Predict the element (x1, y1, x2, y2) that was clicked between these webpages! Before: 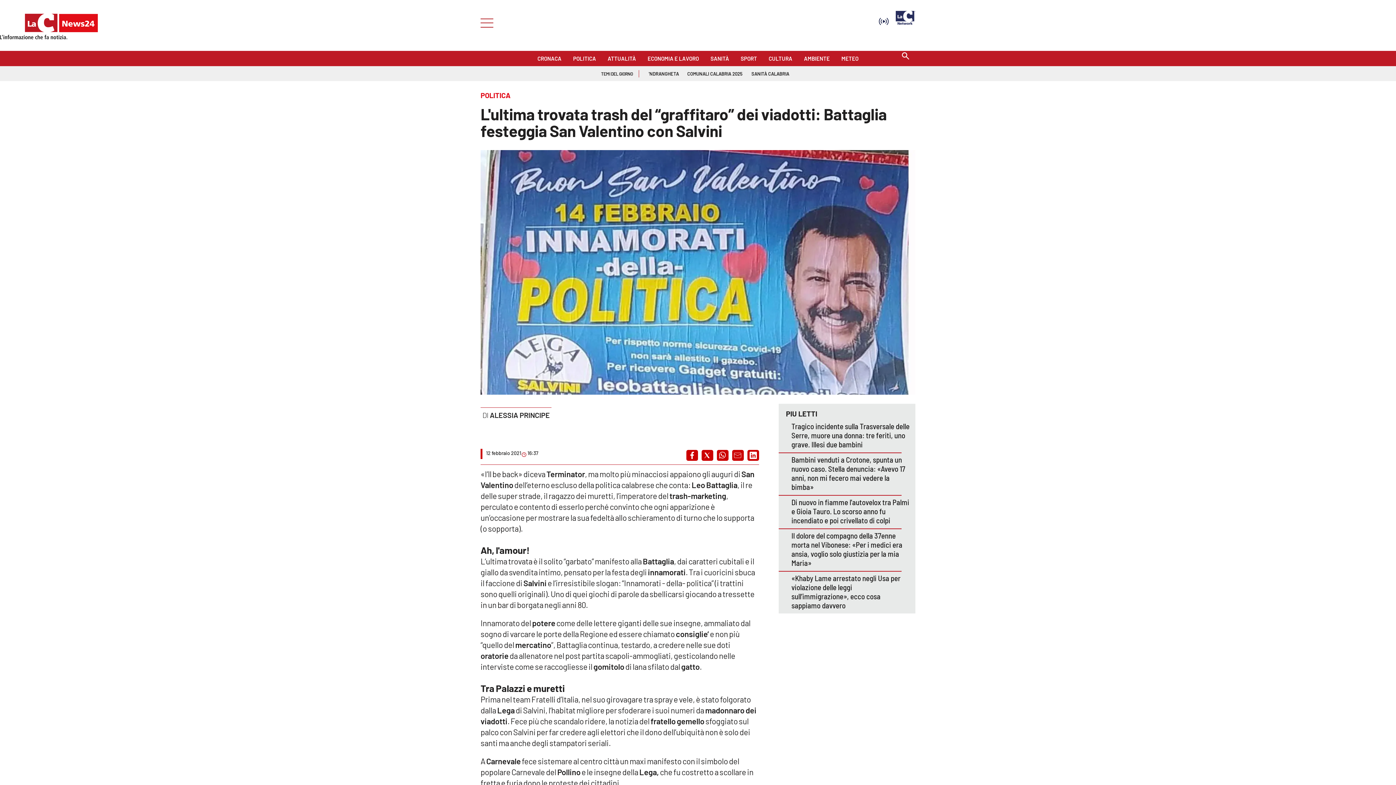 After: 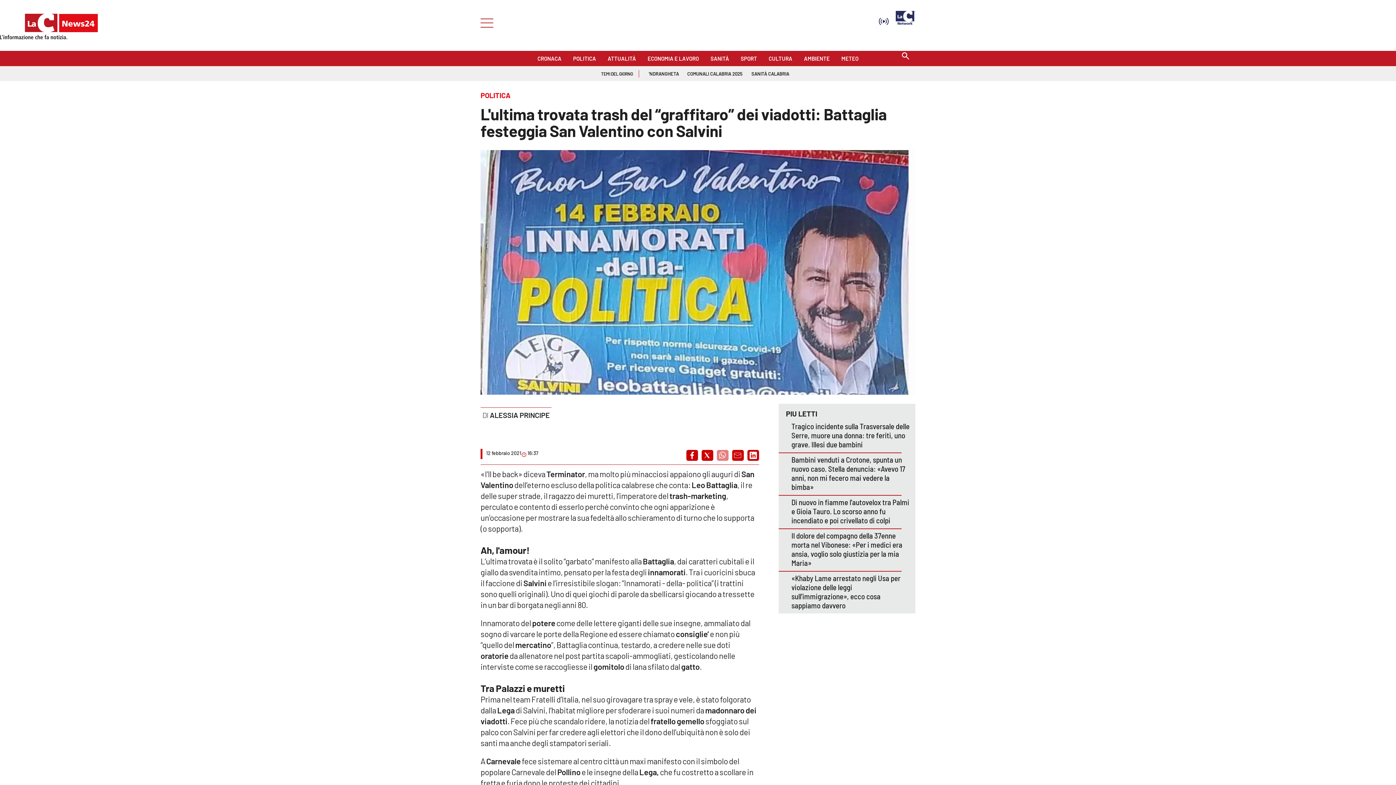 Action: bbox: (717, 450, 728, 461) label: Share on whatsapp